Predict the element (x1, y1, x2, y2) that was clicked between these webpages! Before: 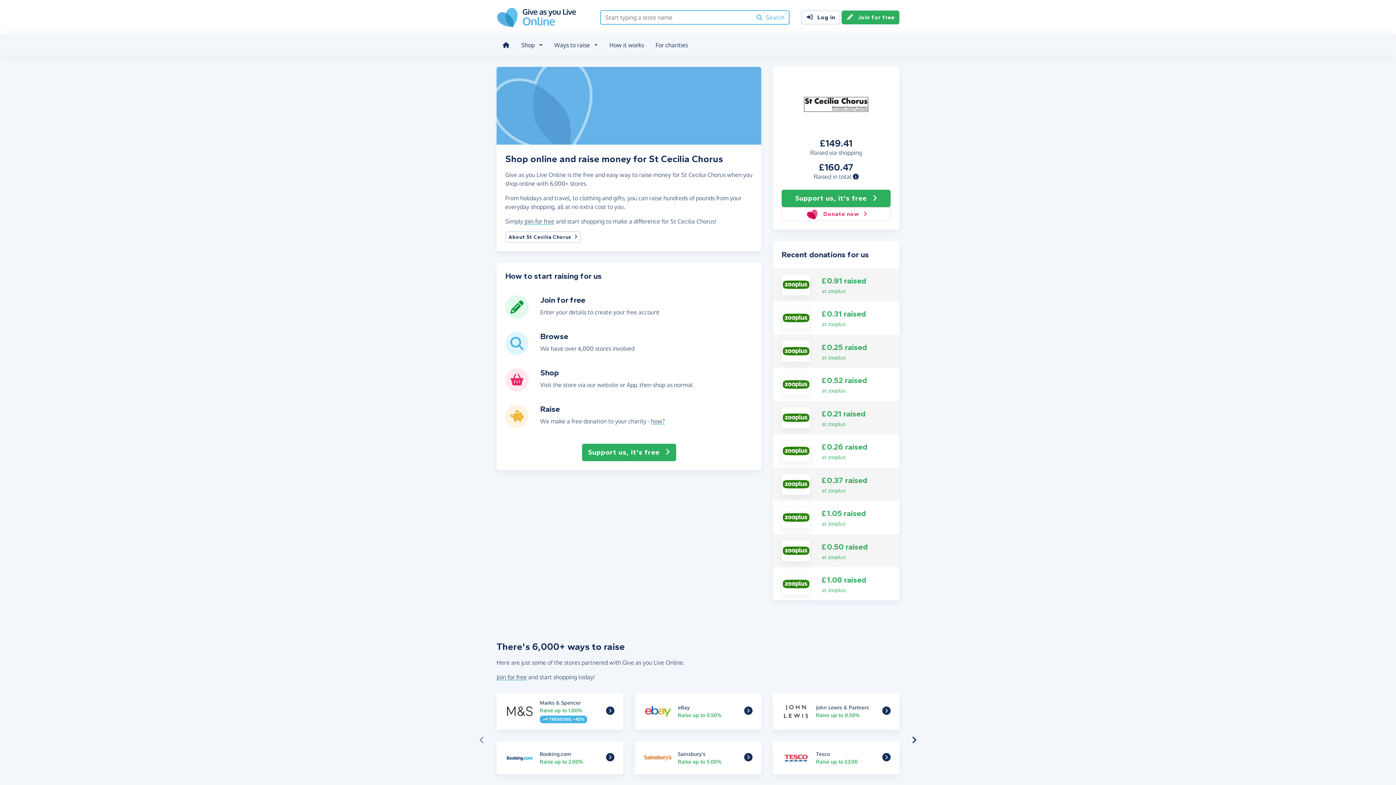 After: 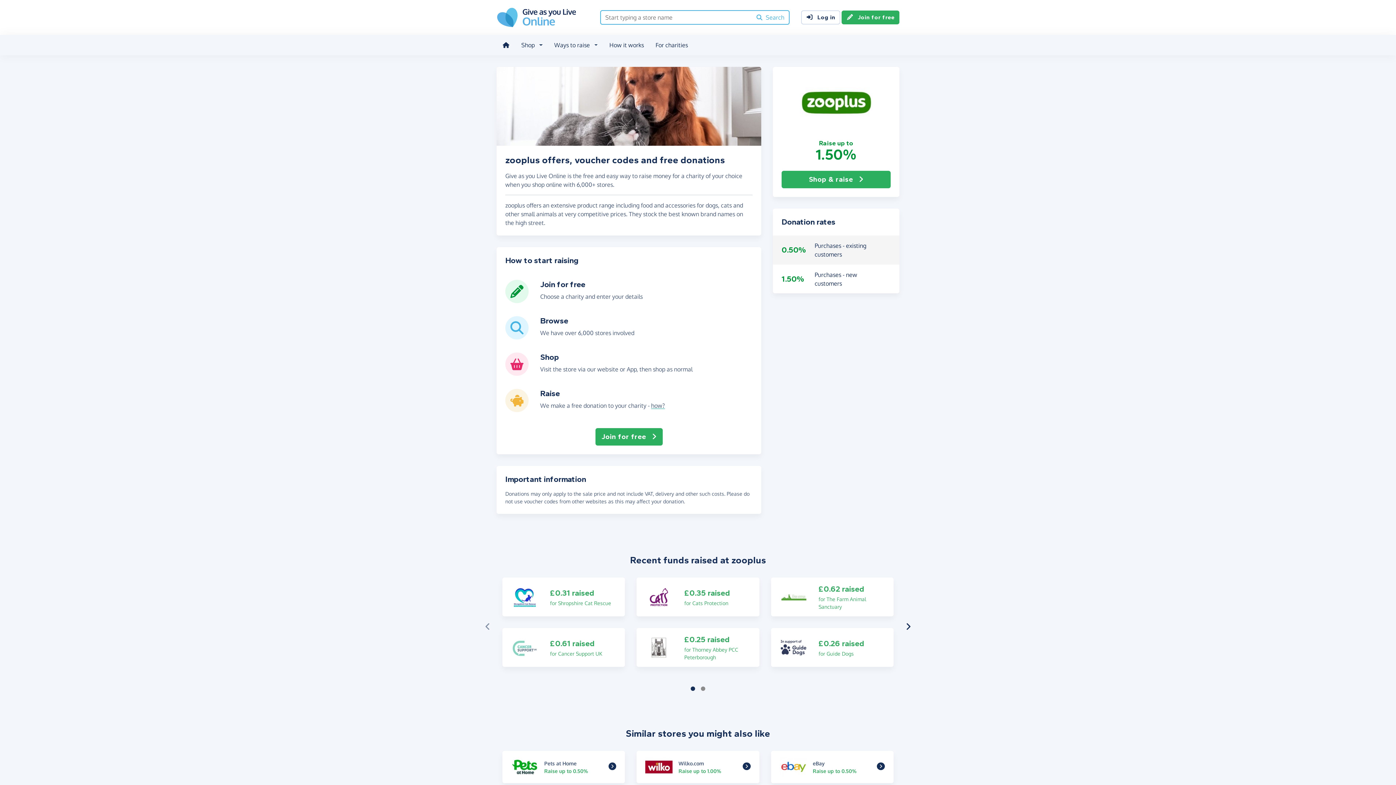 Action: label: zooplus bbox: (781, 447, 810, 454)